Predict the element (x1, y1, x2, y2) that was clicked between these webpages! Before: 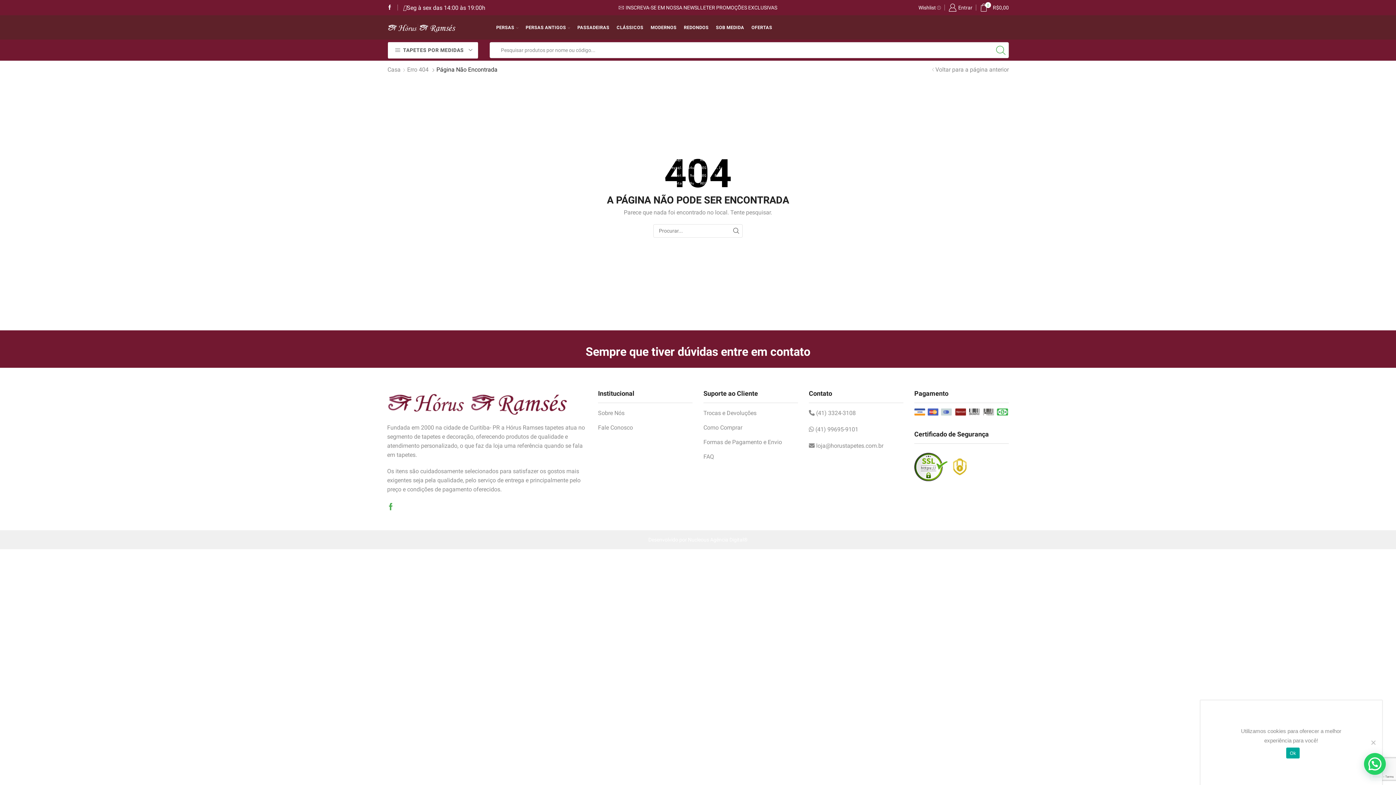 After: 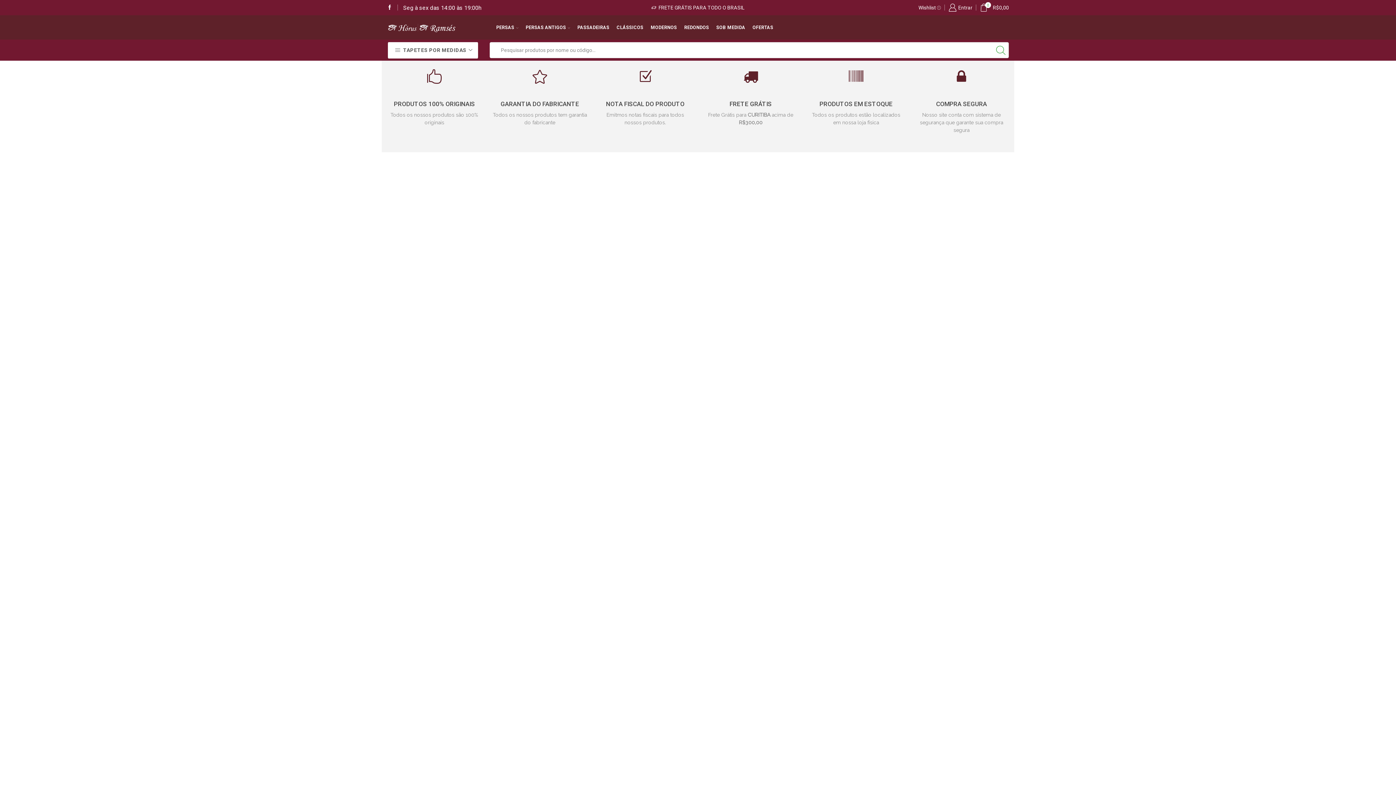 Action: bbox: (387, 24, 456, 30)